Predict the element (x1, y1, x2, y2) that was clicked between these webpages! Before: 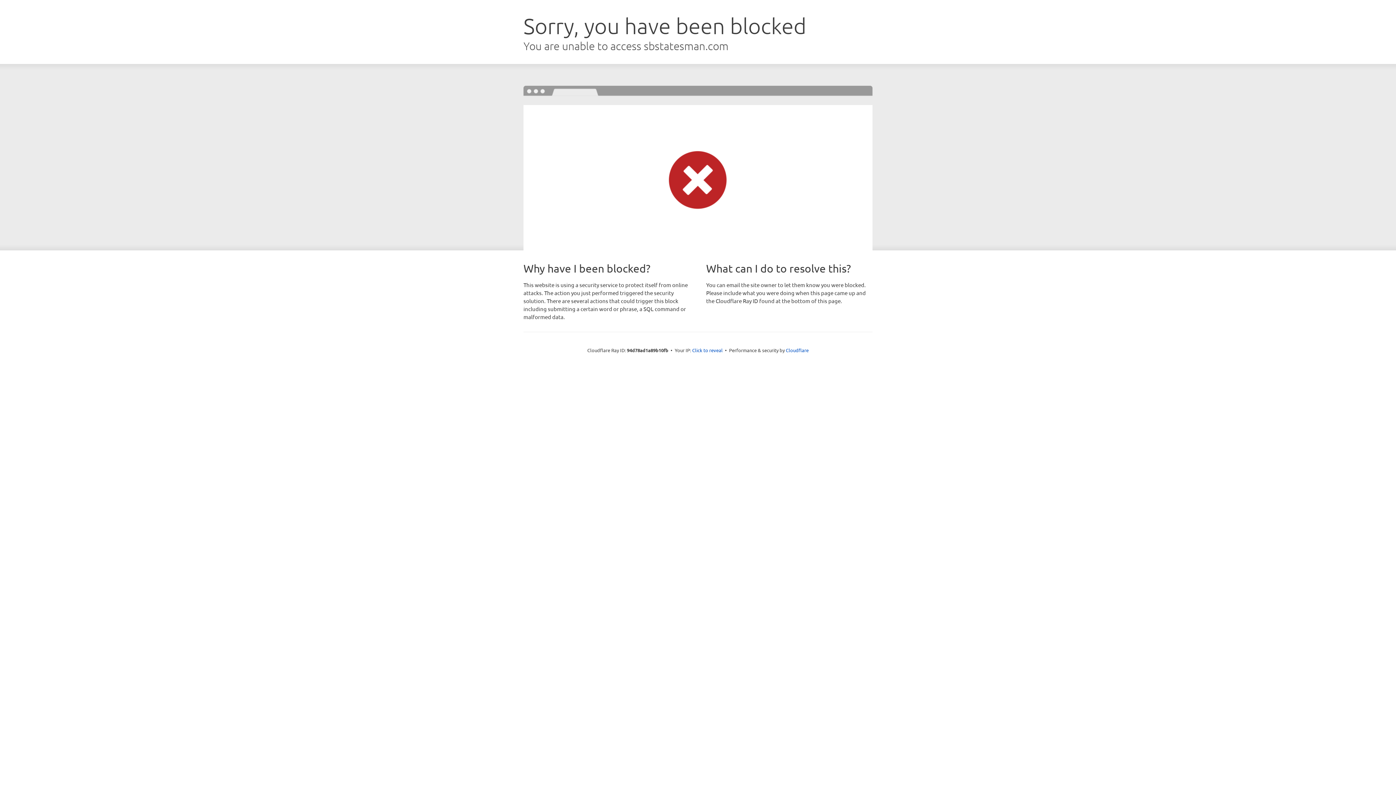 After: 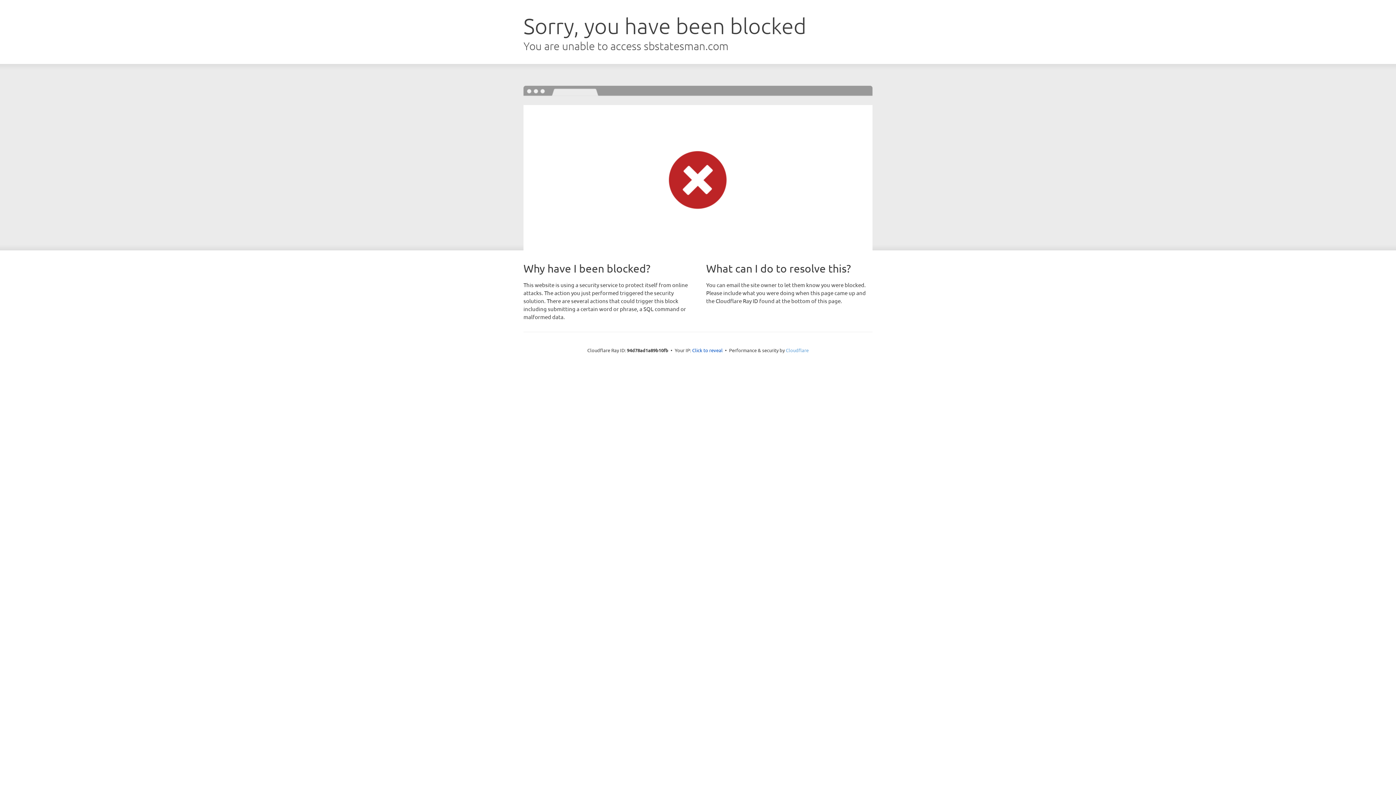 Action: label: Cloudflare bbox: (786, 347, 808, 353)